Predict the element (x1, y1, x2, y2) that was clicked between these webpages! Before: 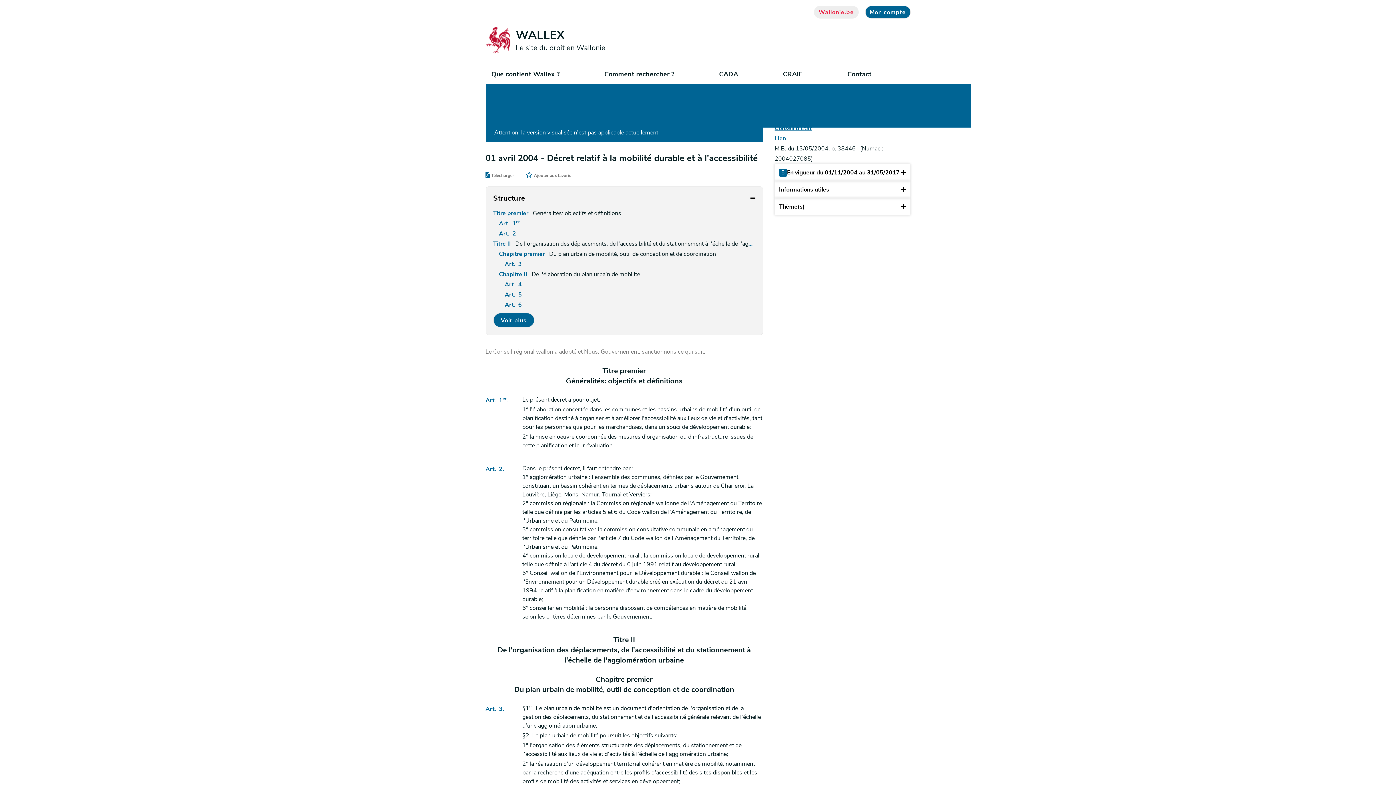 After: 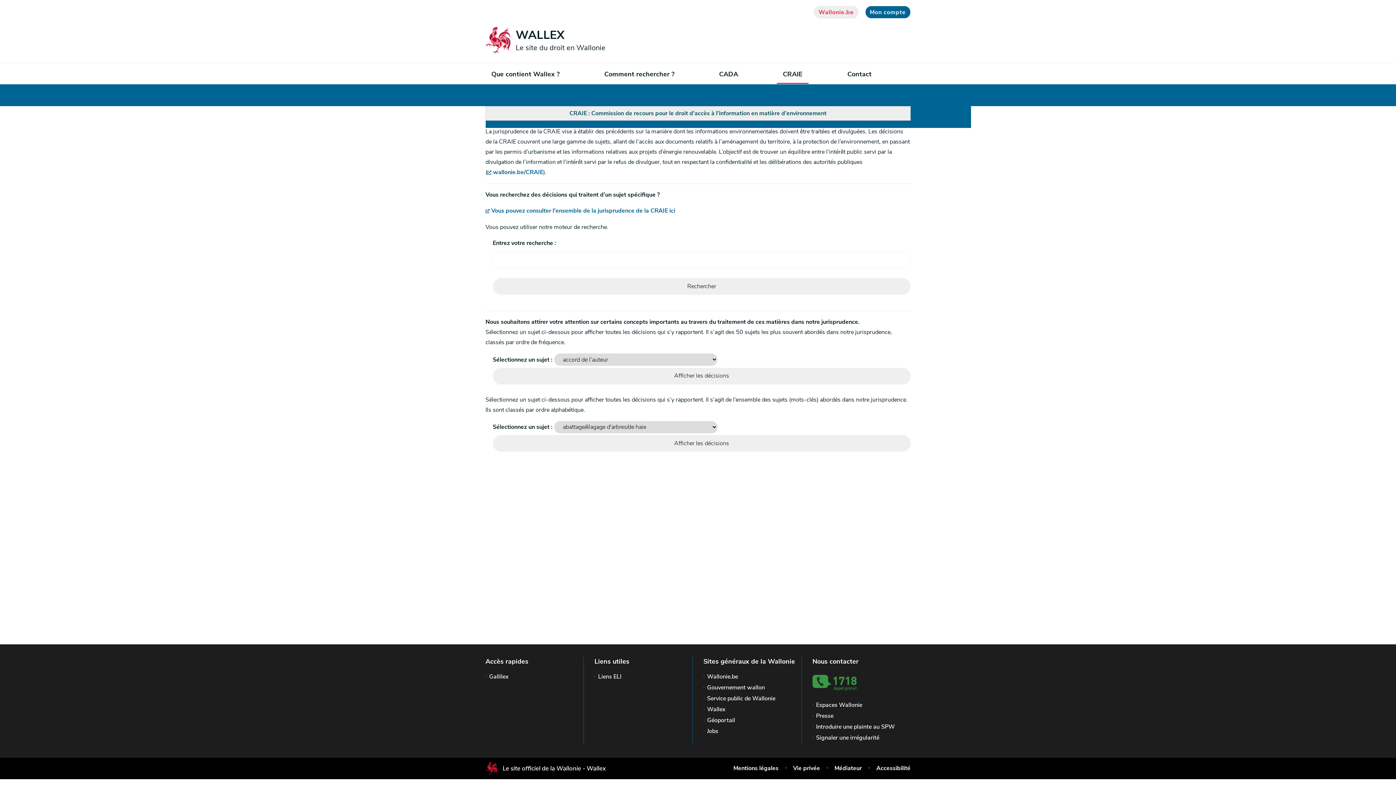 Action: bbox: (777, 64, 808, 84) label: CRAIE